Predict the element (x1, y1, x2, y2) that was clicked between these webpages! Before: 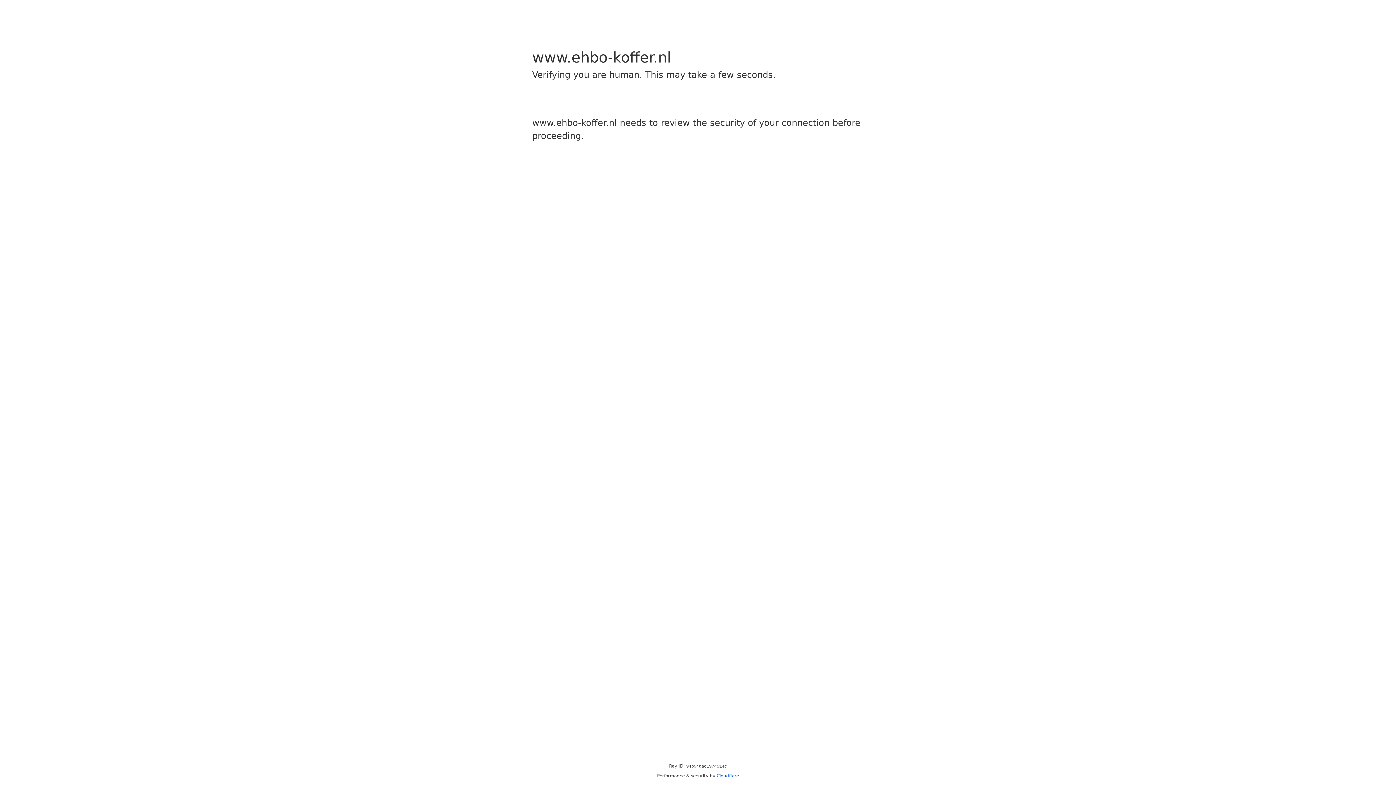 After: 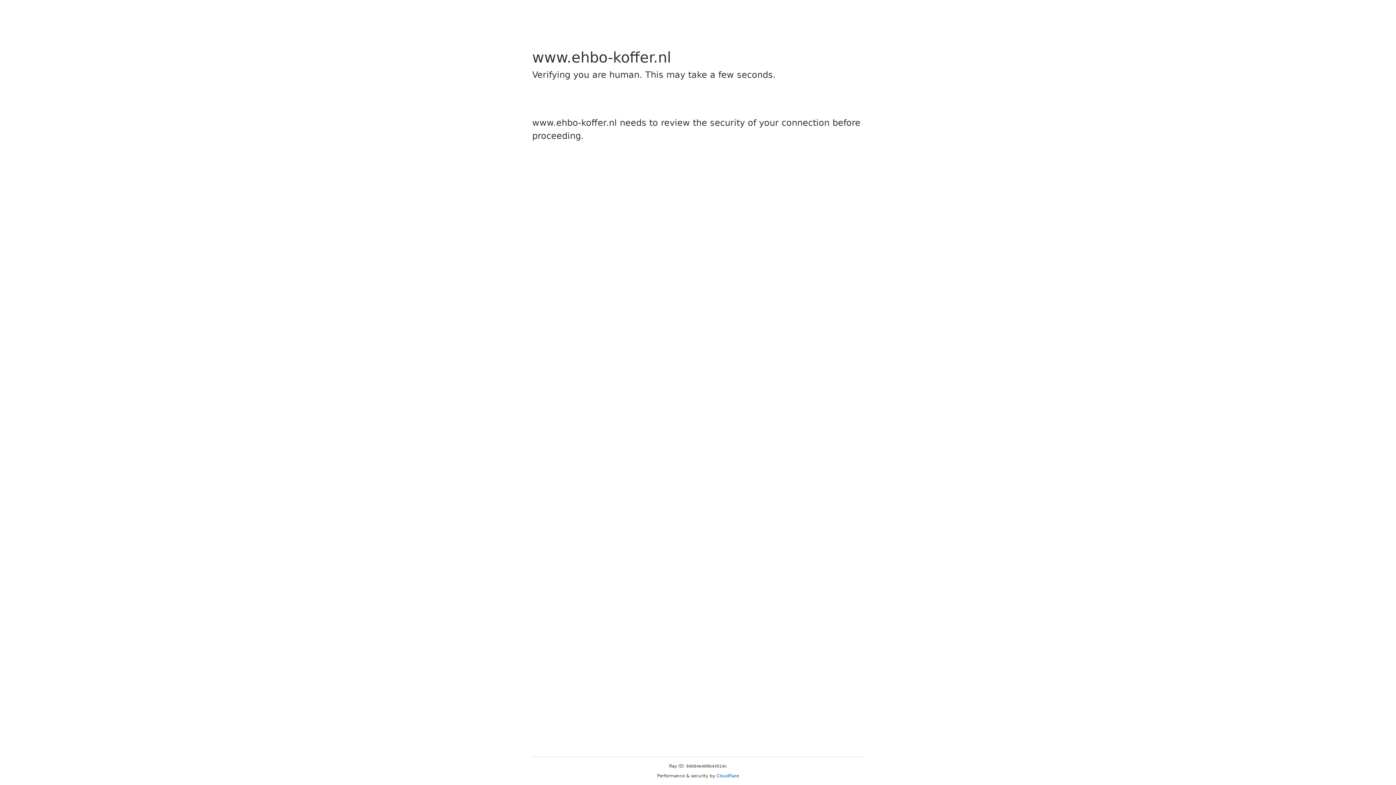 Action: bbox: (716, 773, 739, 778) label: Cloudflare